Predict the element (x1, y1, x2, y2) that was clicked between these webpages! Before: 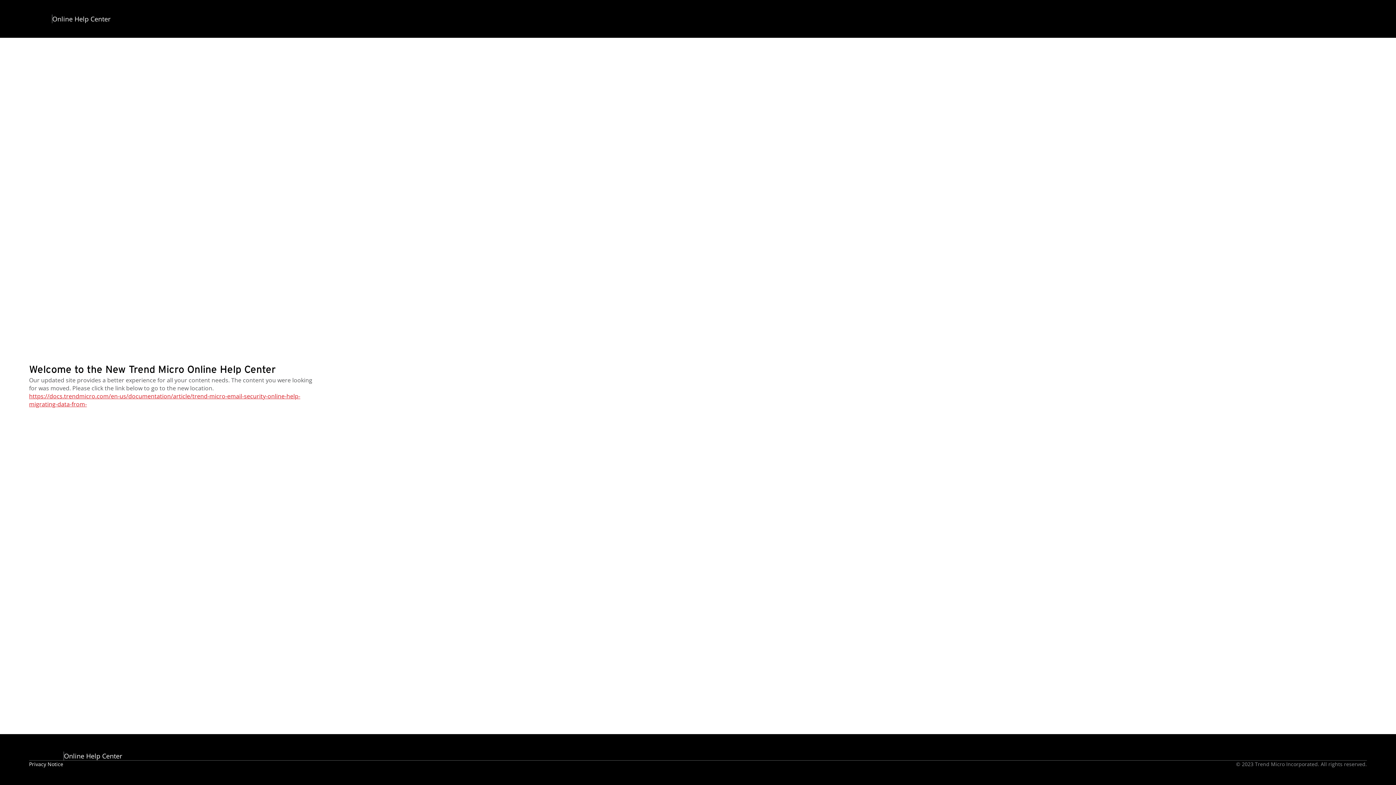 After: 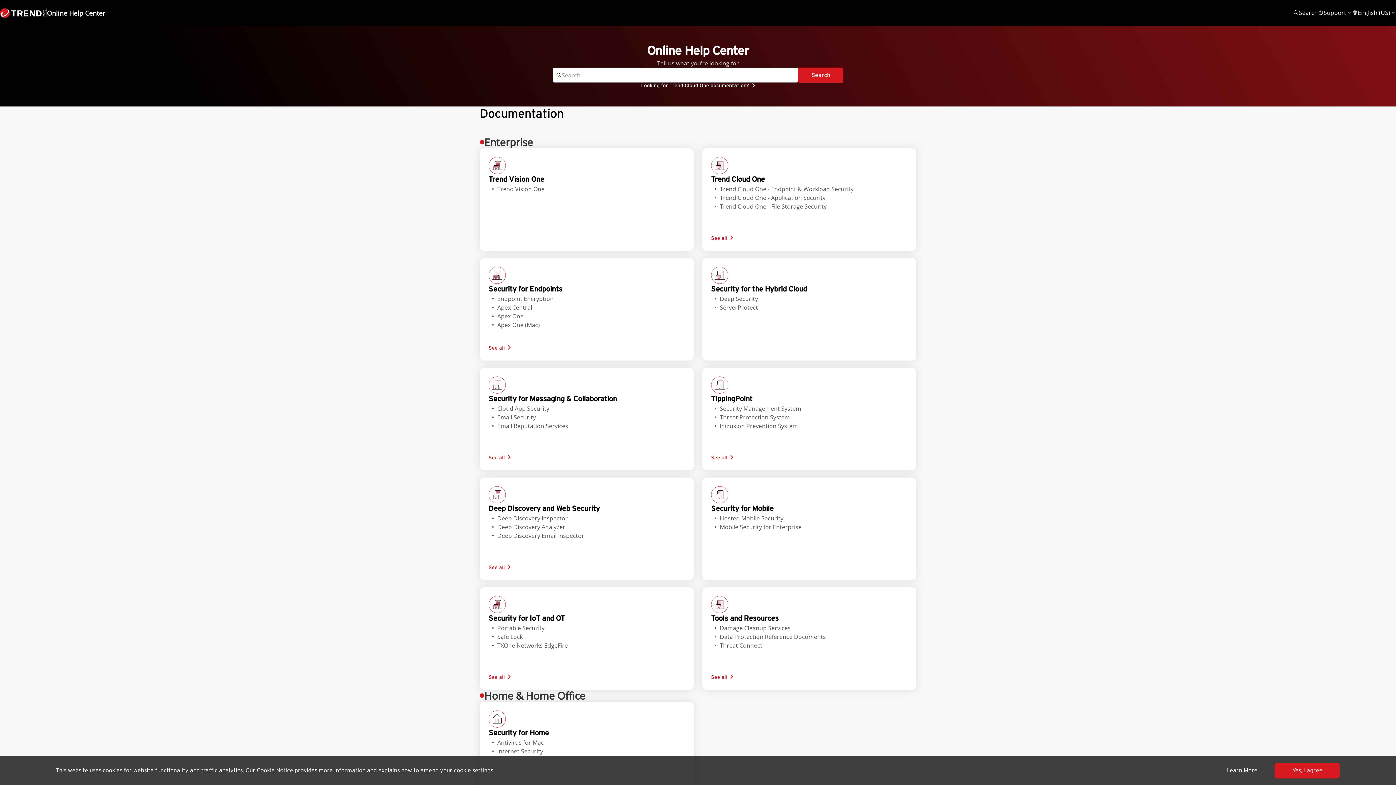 Action: label: Online Help Center bbox: (17, 14, 110, 23)